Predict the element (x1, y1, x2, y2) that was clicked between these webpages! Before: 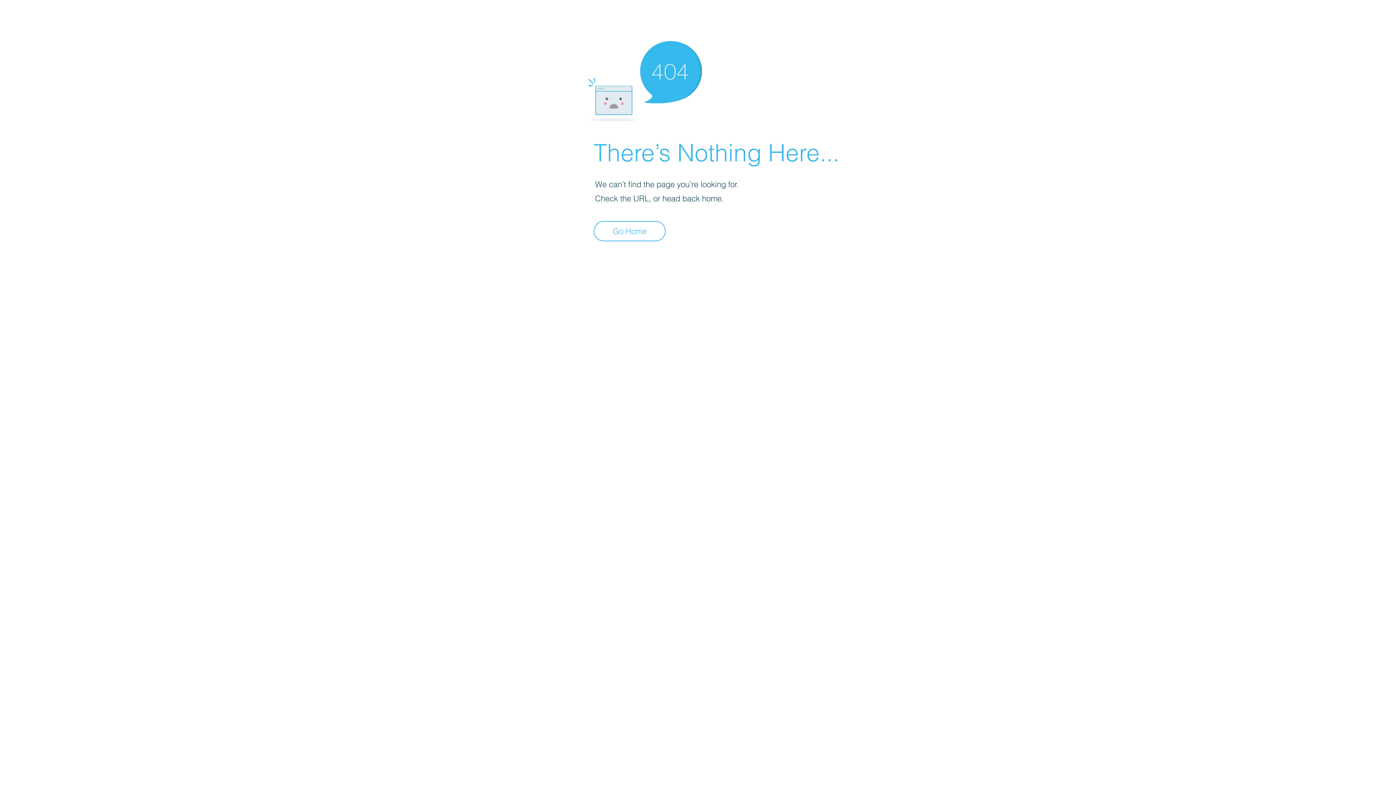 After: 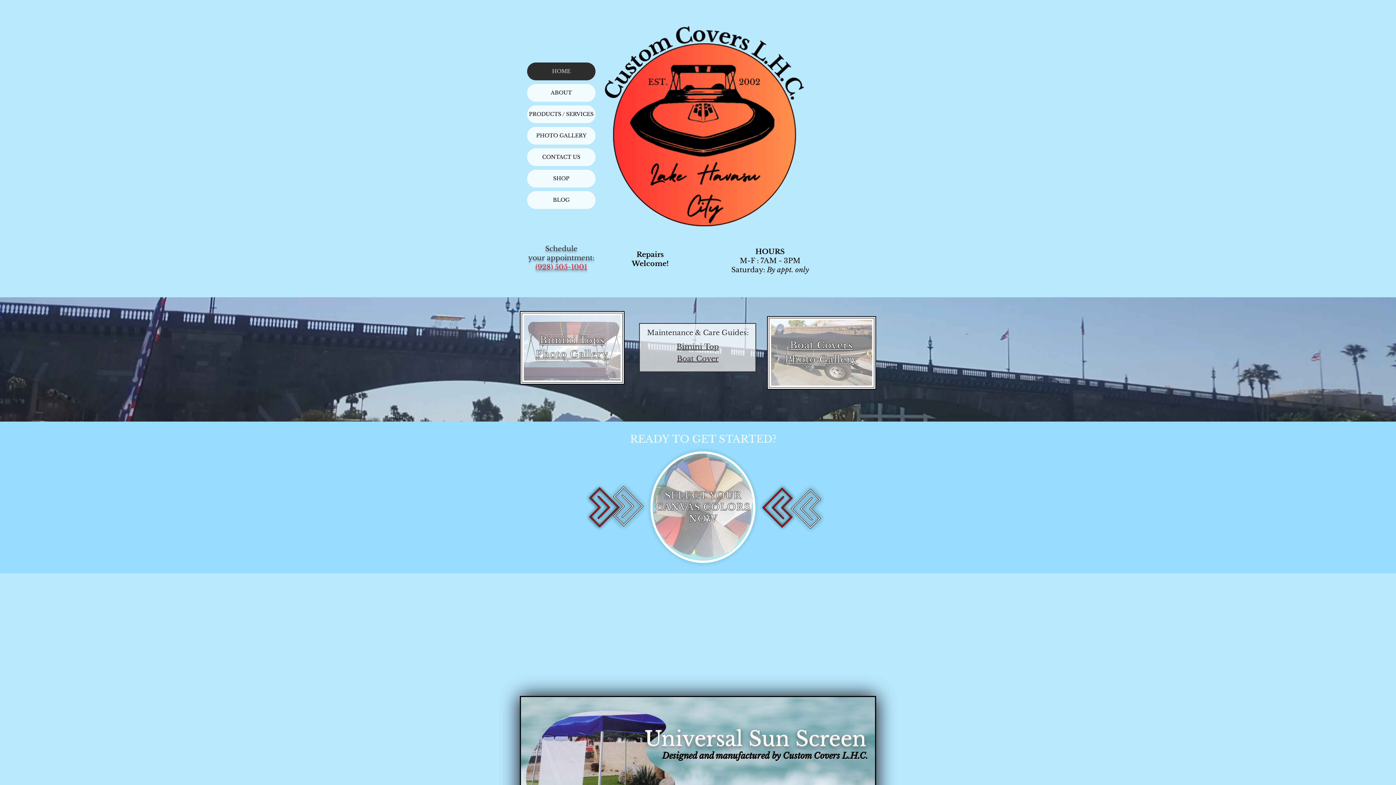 Action: label: Go Home bbox: (593, 221, 665, 241)